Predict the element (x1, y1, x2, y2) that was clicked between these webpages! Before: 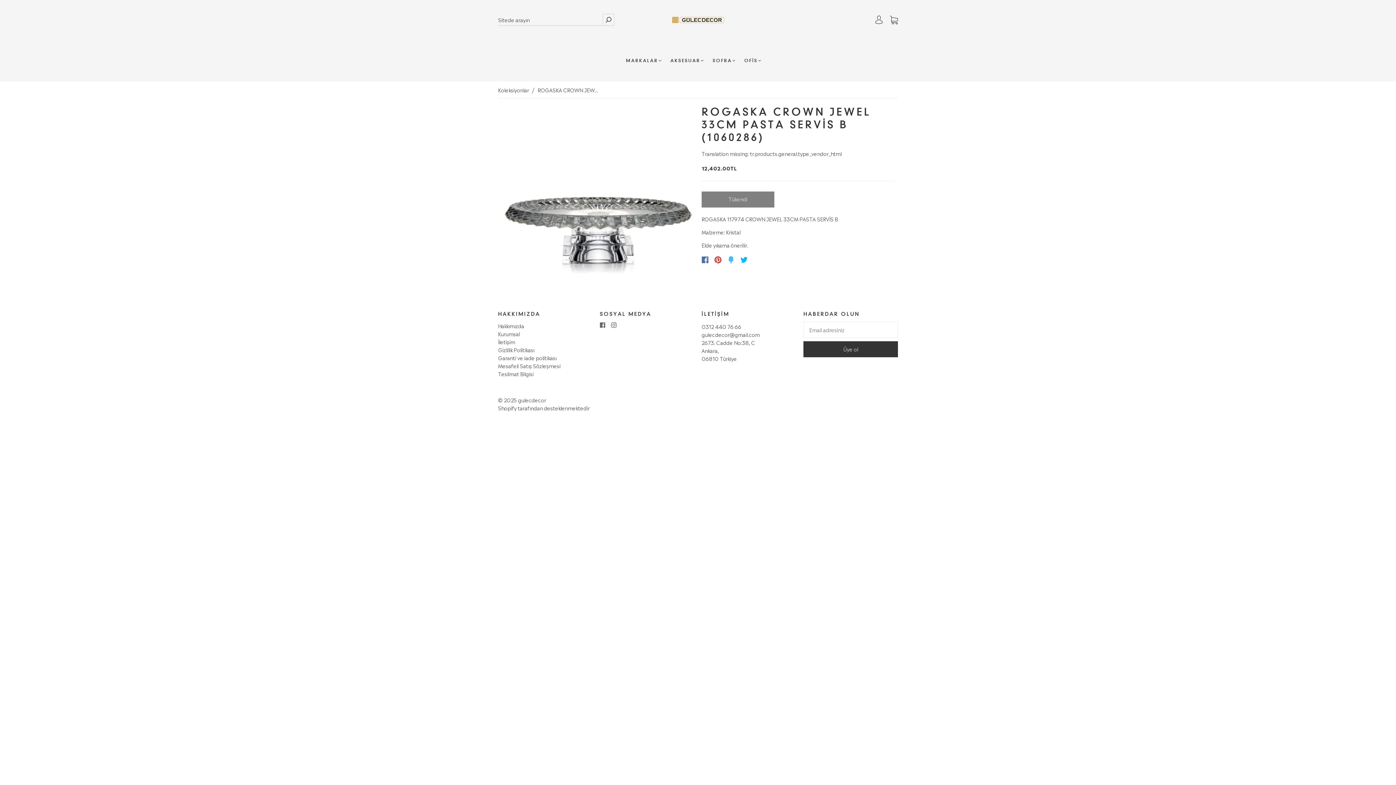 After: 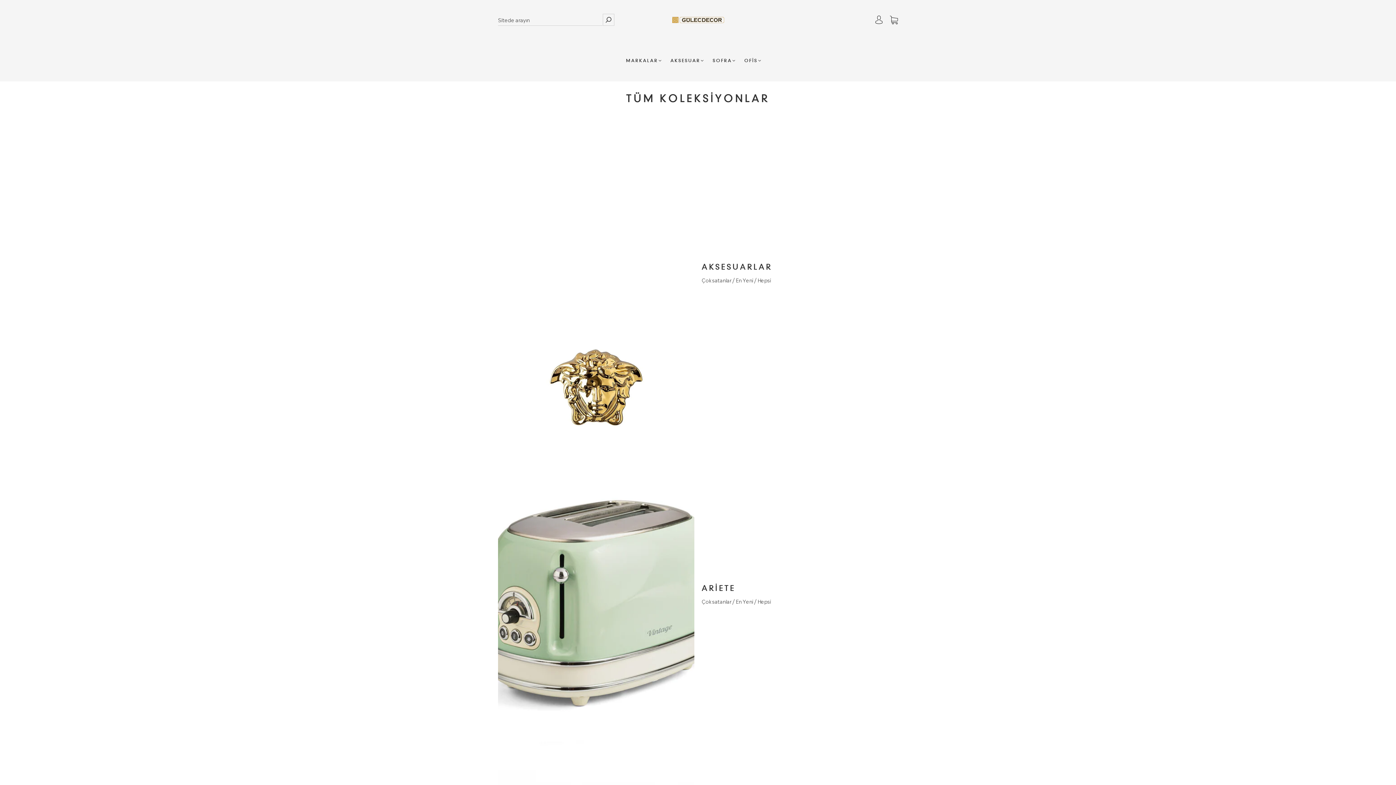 Action: label: Koleksiyonlar bbox: (498, 86, 529, 93)